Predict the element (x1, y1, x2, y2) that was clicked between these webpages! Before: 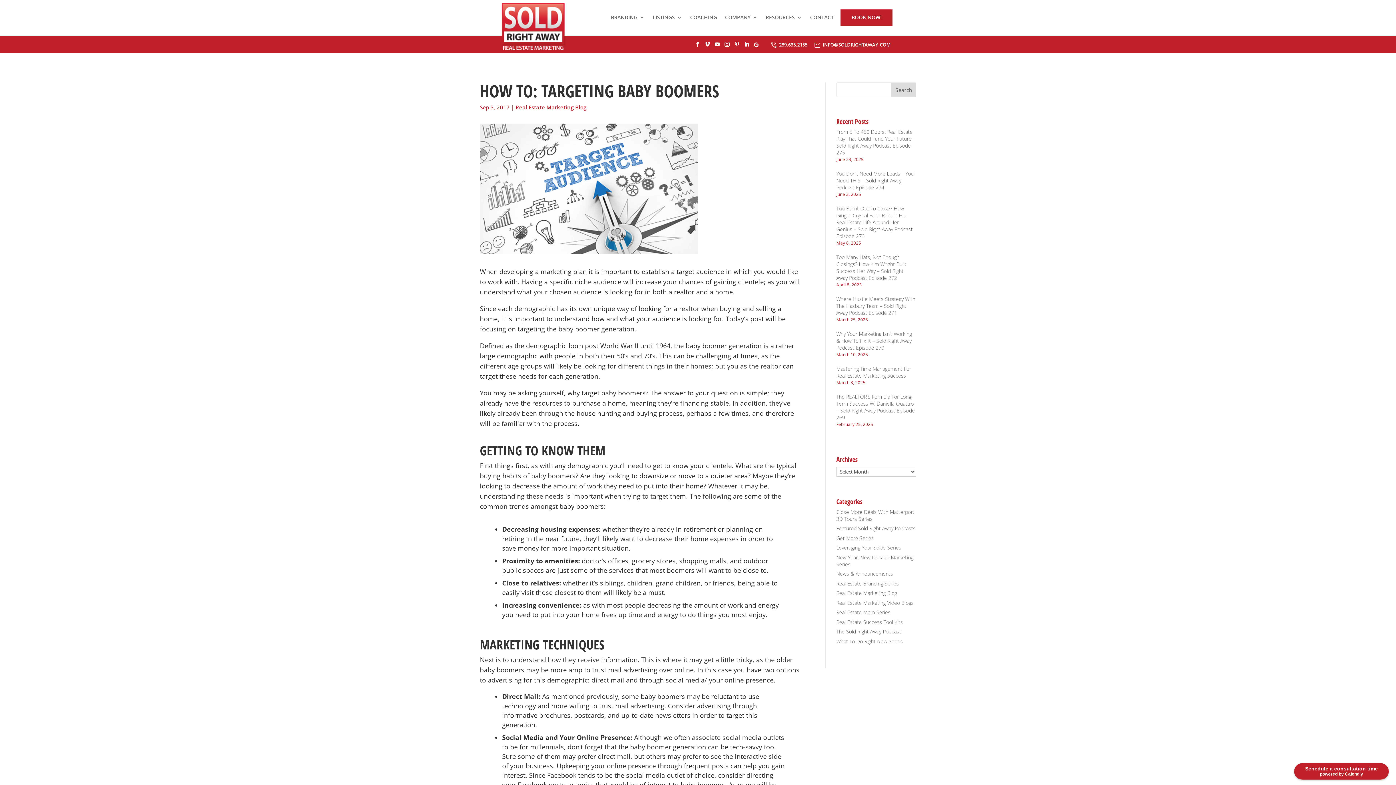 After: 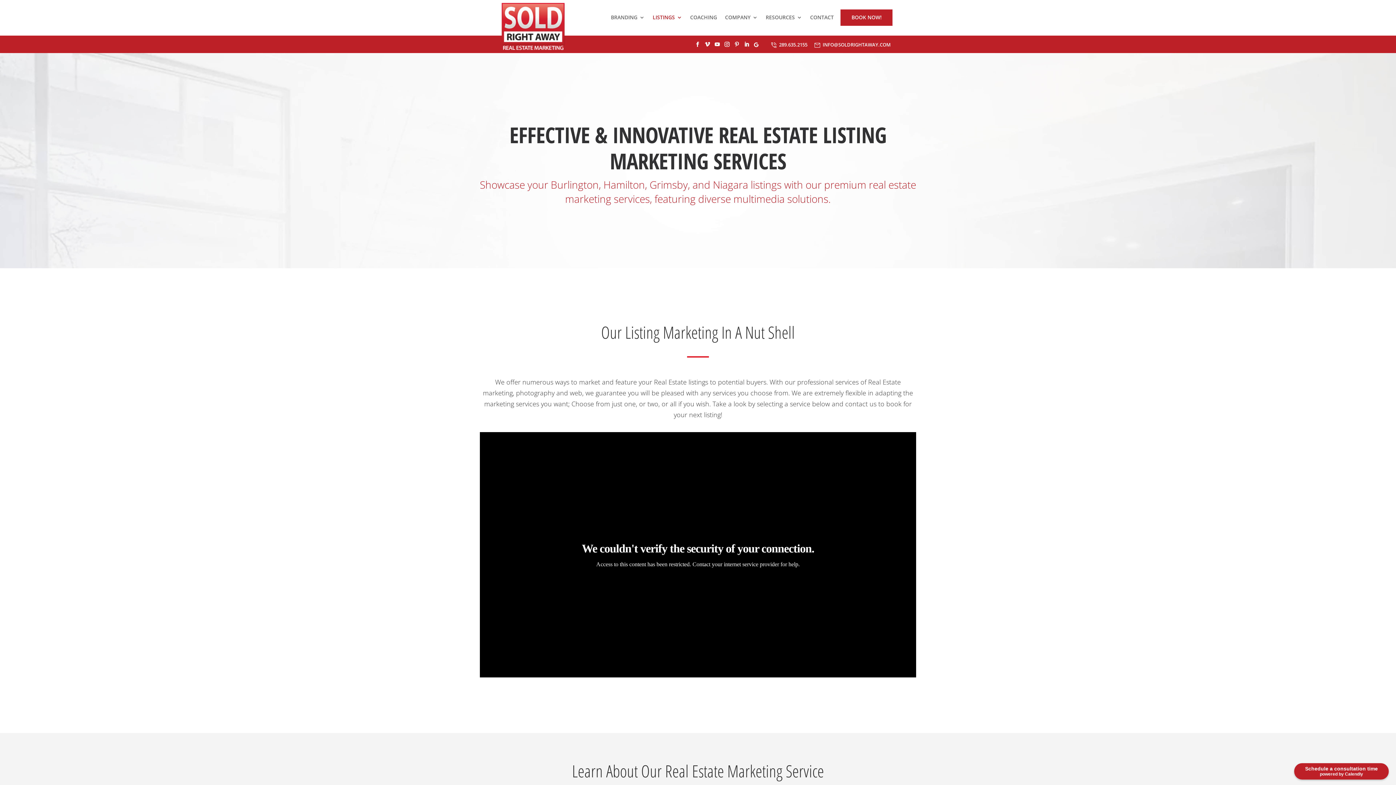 Action: bbox: (652, 14, 682, 25) label: LISTINGS